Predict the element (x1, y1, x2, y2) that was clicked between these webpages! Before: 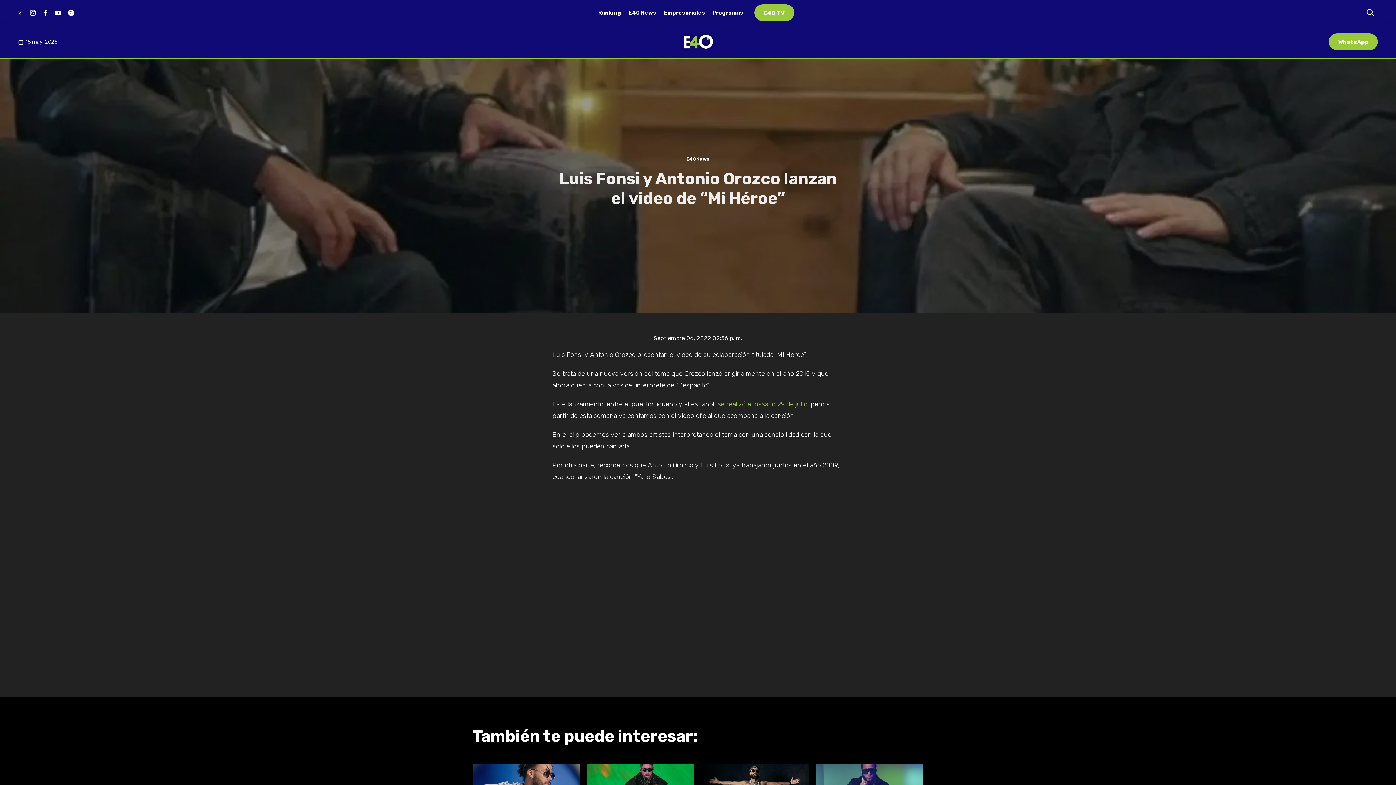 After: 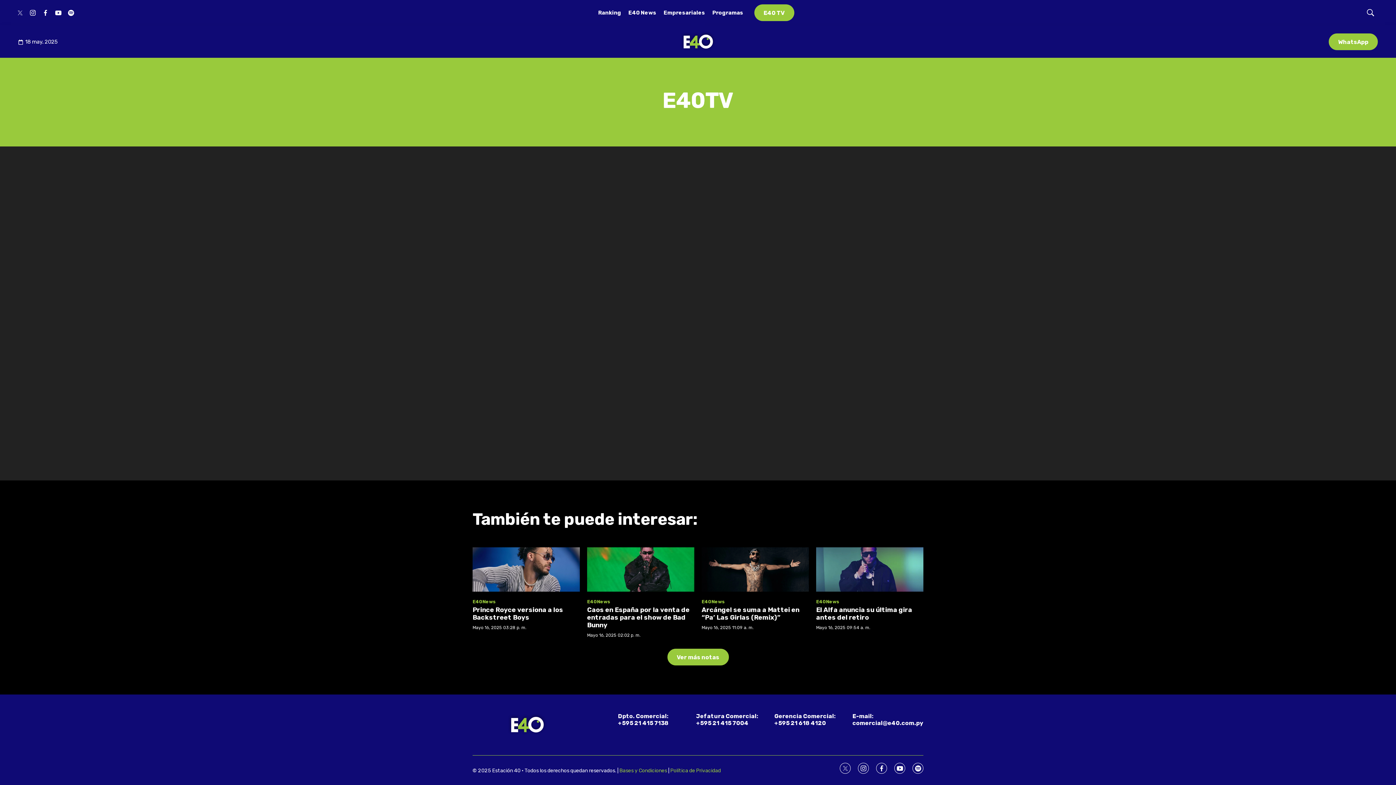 Action: bbox: (754, 4, 794, 21) label: E40 TV